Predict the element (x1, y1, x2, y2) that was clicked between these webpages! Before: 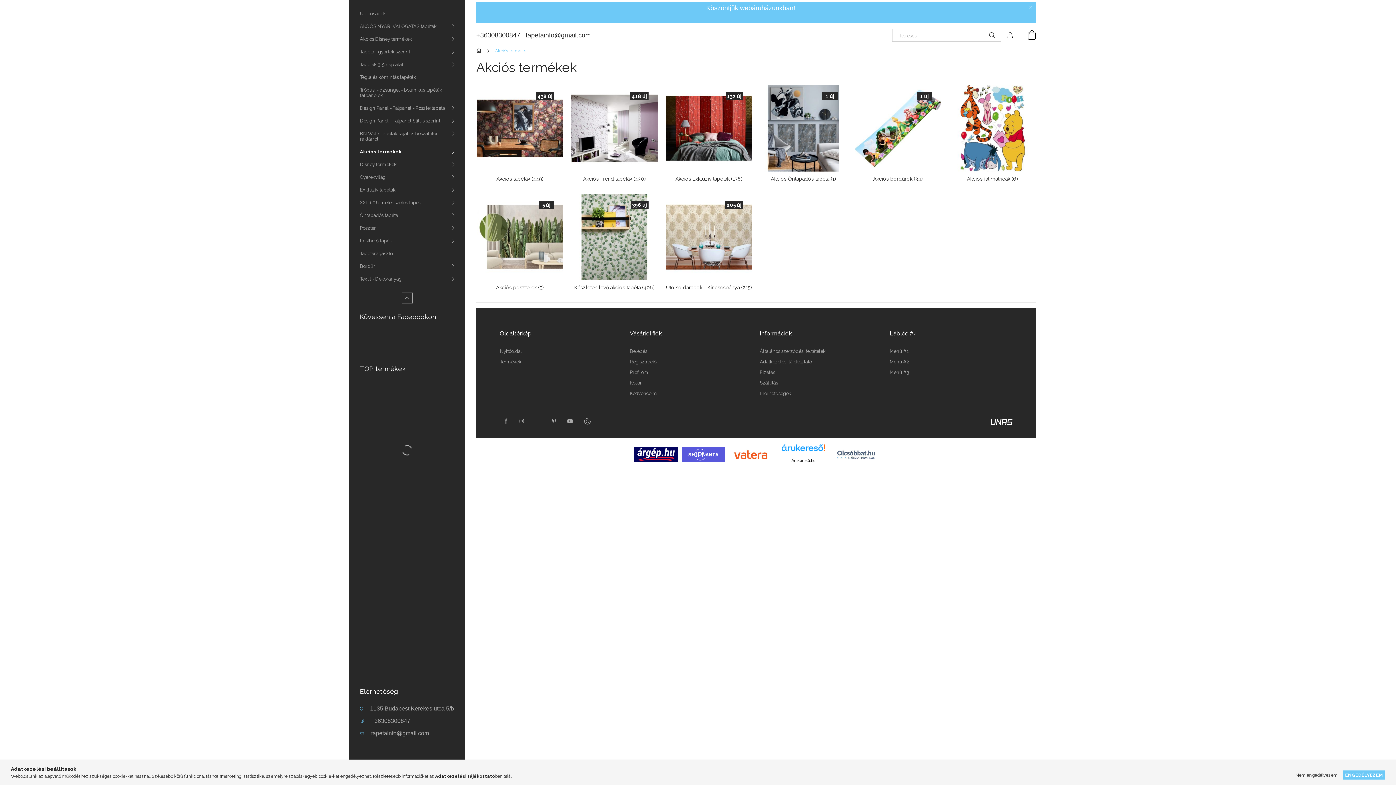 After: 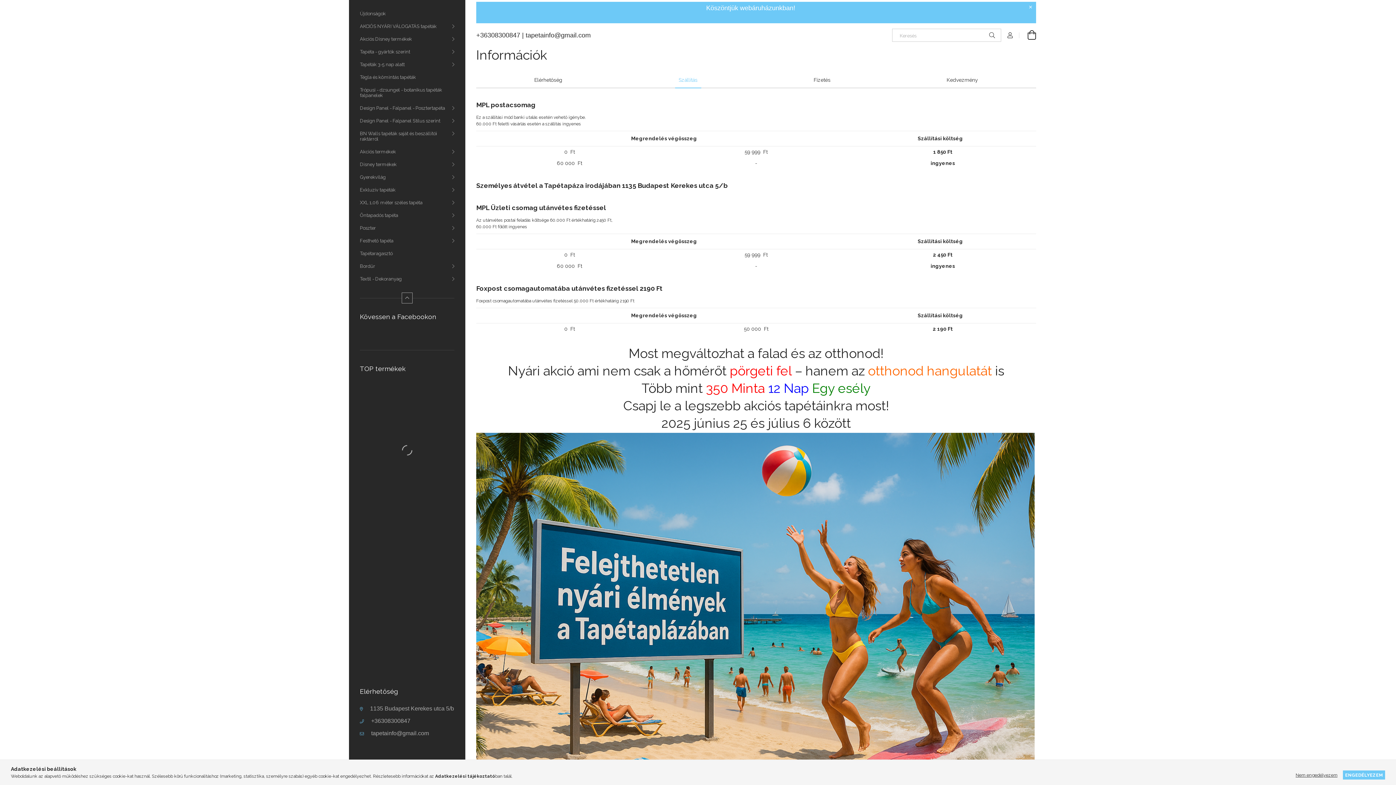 Action: label: Szállítás bbox: (760, 380, 778, 385)